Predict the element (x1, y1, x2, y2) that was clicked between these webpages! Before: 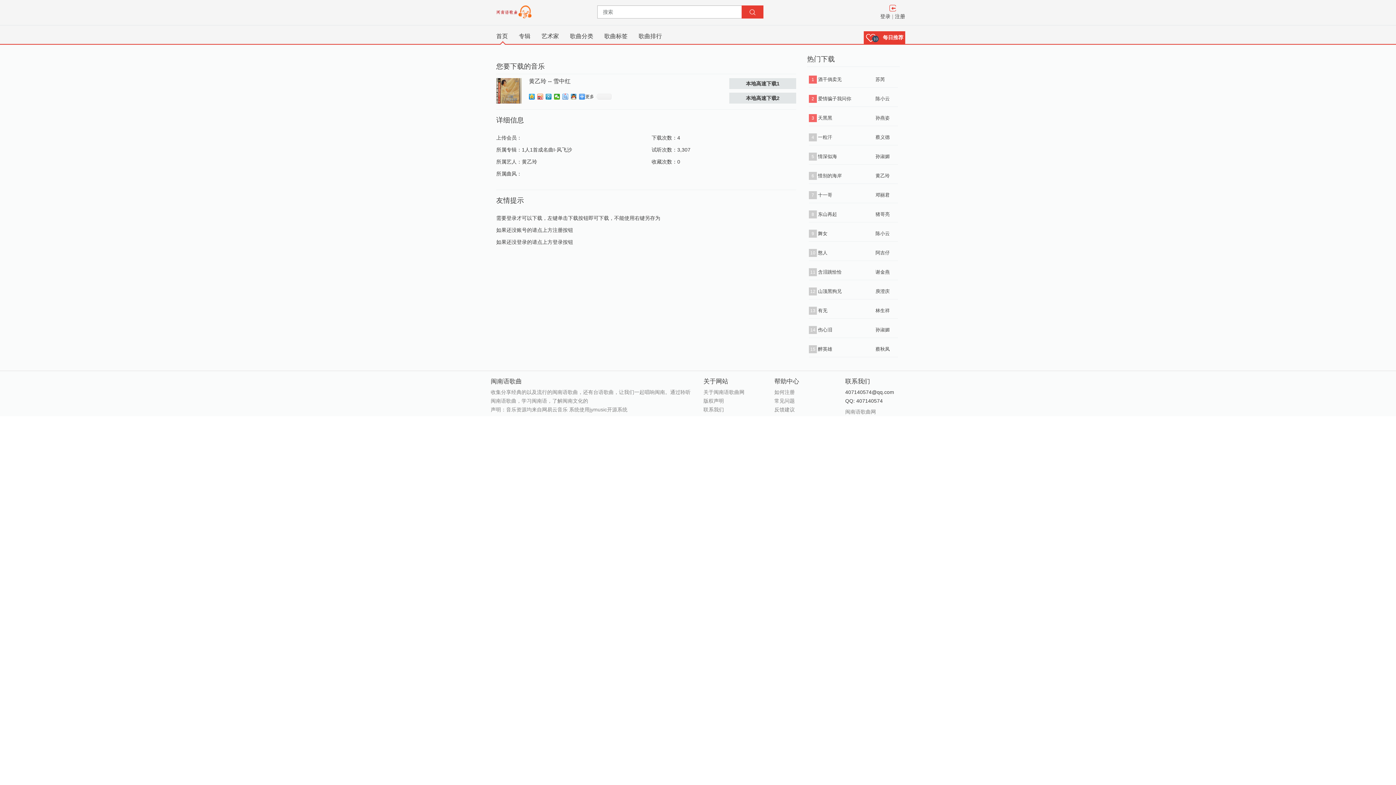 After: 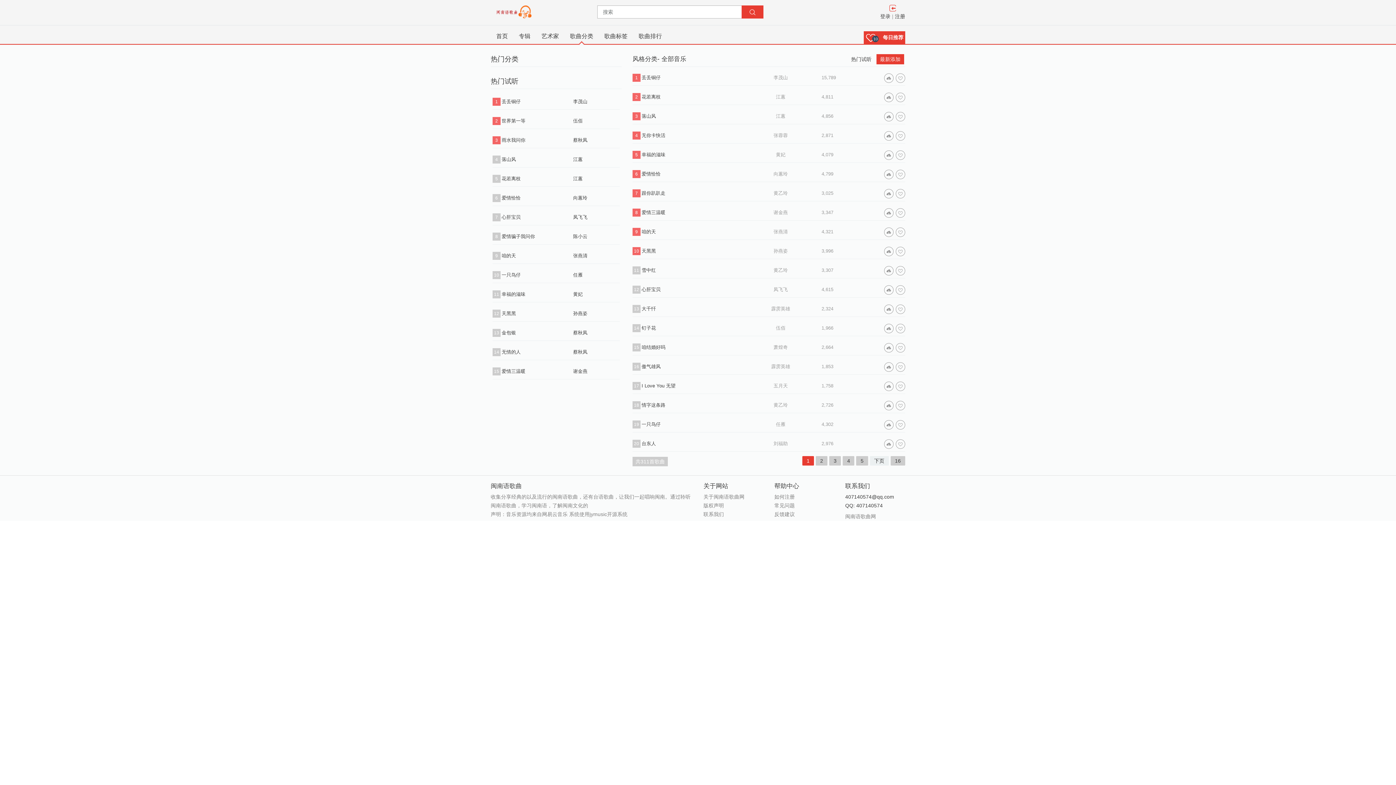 Action: label: 歌曲分类 bbox: (564, 29, 598, 43)